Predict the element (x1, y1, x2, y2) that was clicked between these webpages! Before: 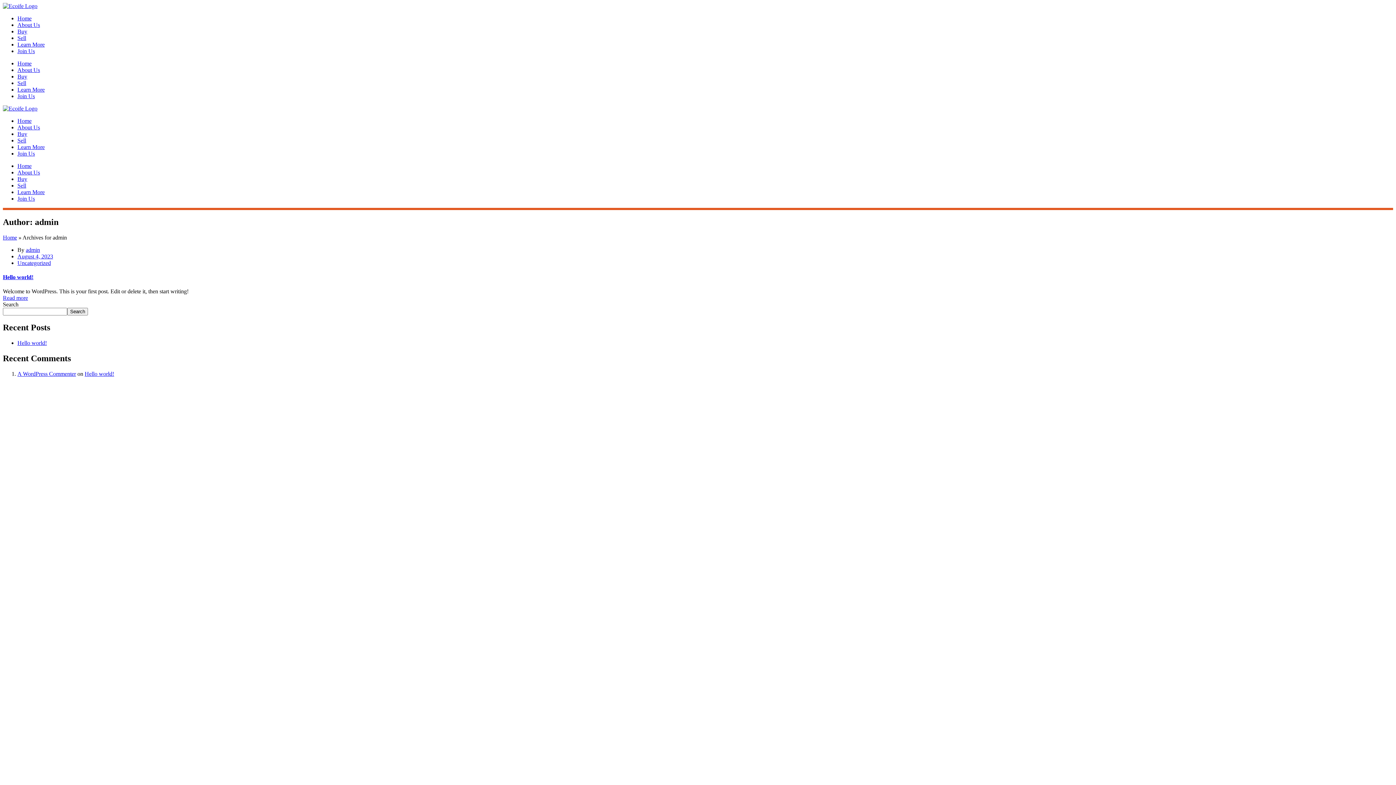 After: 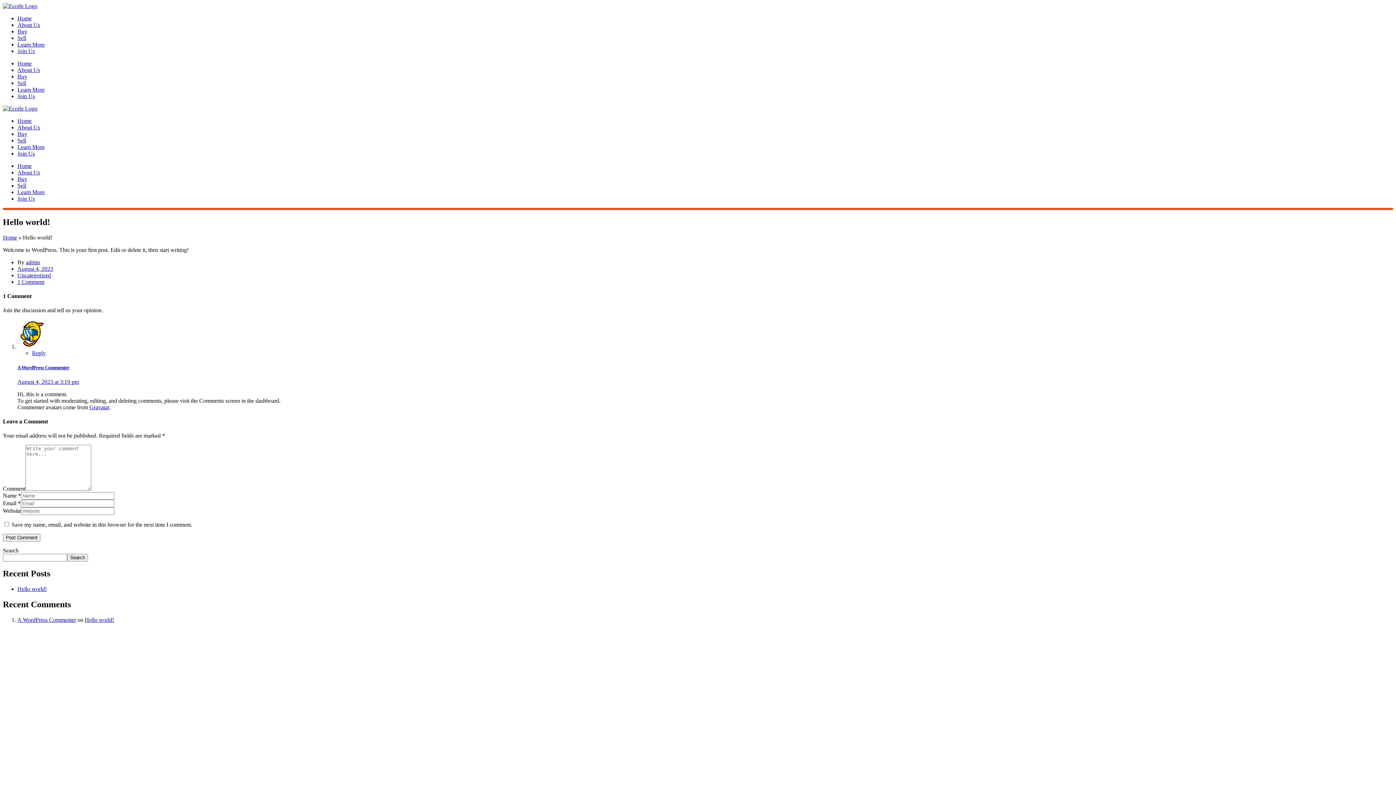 Action: bbox: (2, 295, 28, 301) label: Read more